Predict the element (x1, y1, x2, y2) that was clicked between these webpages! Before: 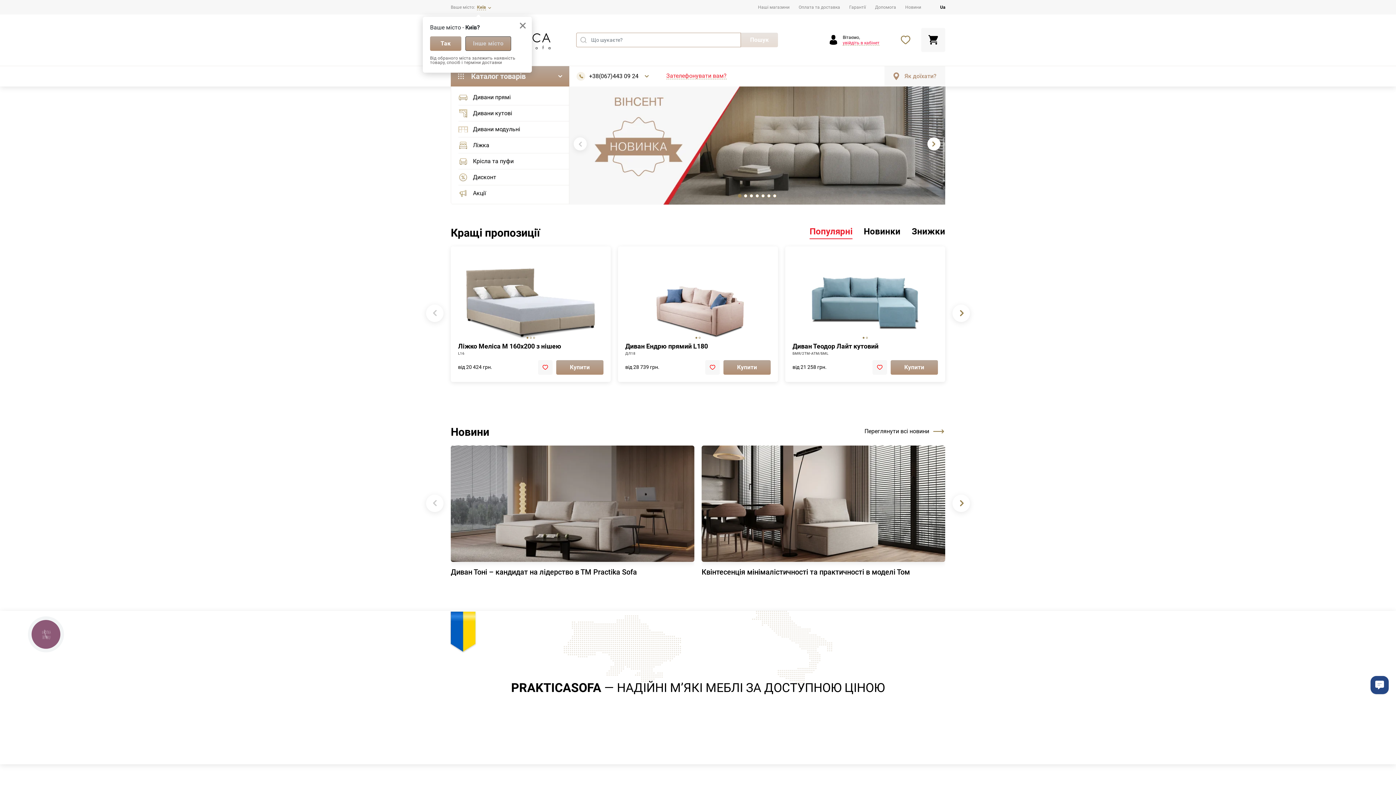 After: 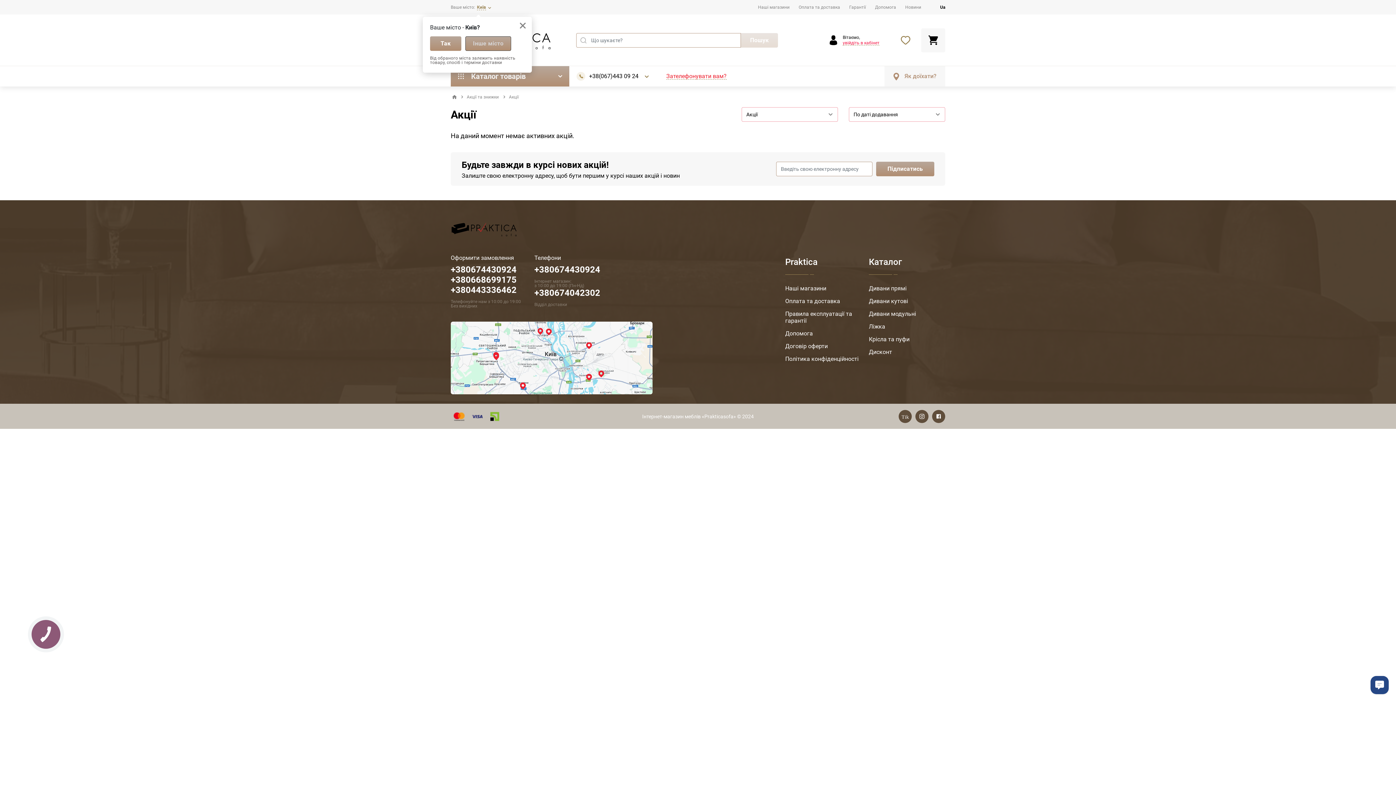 Action: label: Акції bbox: (451, 185, 569, 201)